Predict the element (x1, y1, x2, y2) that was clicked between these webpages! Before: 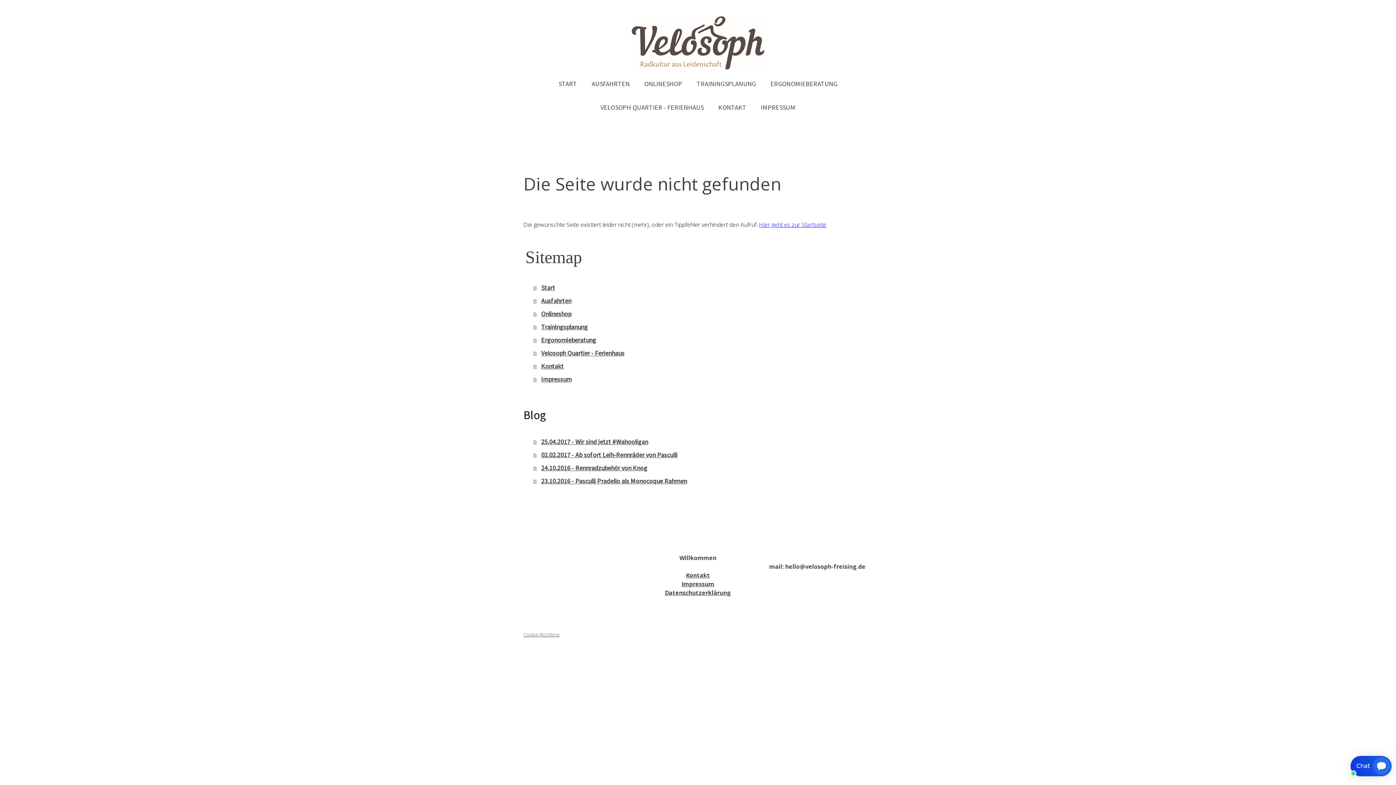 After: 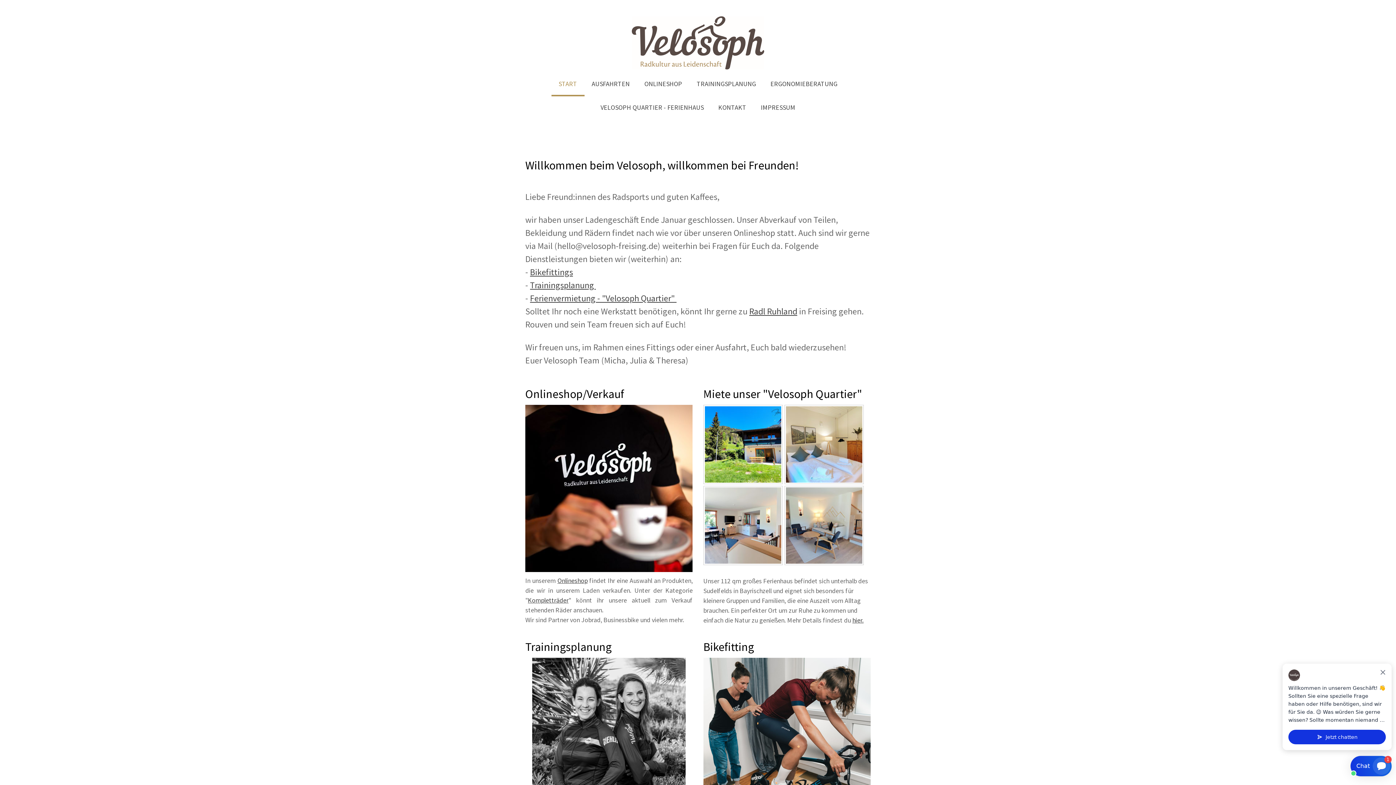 Action: label: Start bbox: (533, 281, 872, 294)